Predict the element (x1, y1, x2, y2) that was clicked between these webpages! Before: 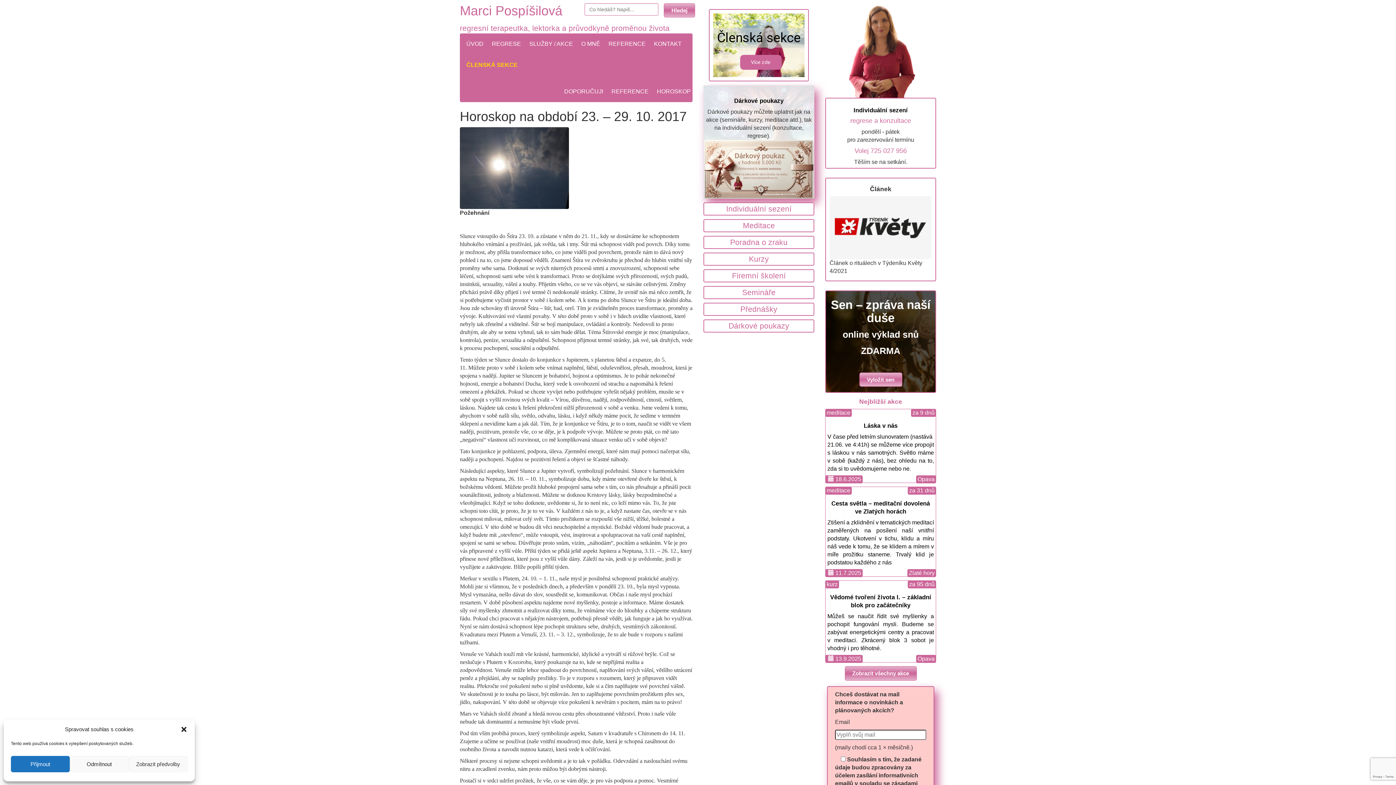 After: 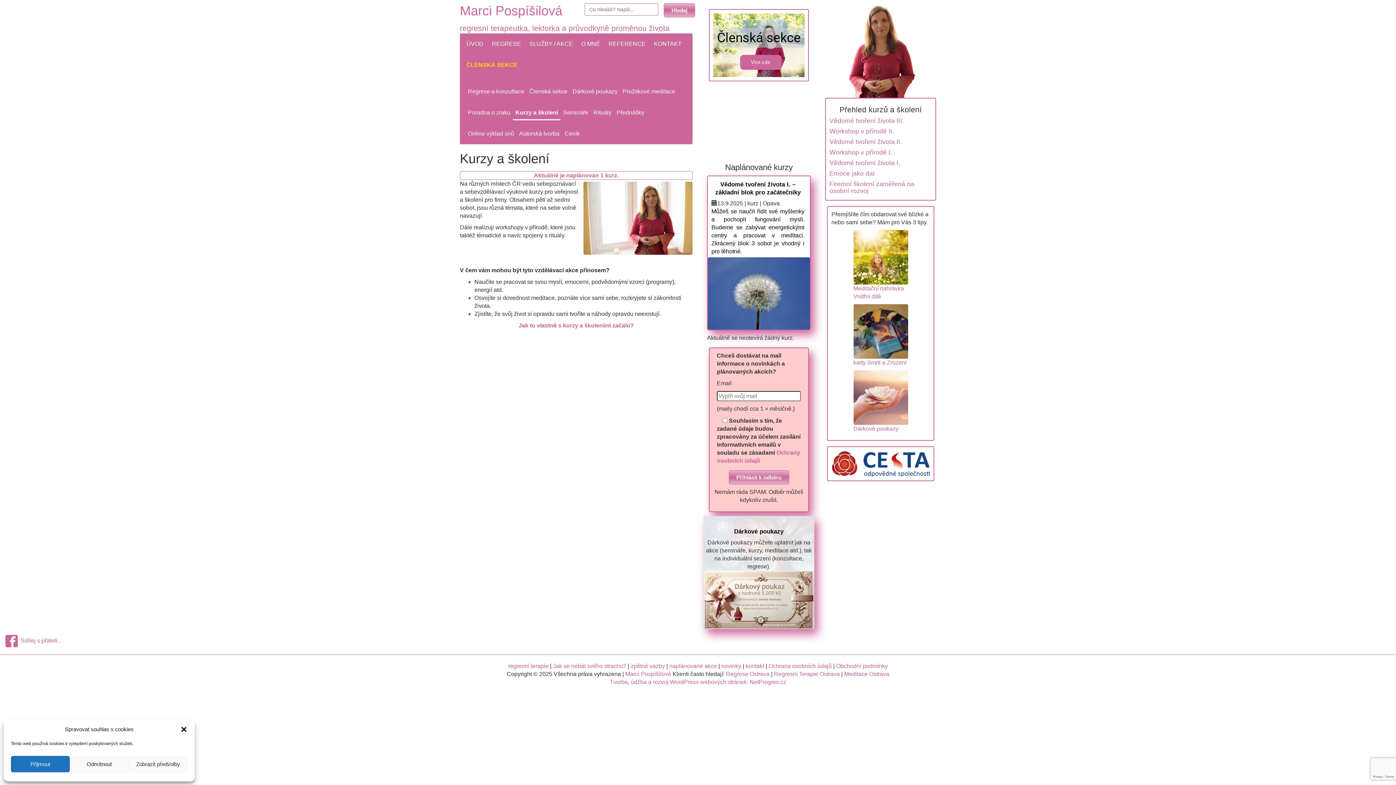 Action: bbox: (749, 255, 769, 263) label: Kurzy